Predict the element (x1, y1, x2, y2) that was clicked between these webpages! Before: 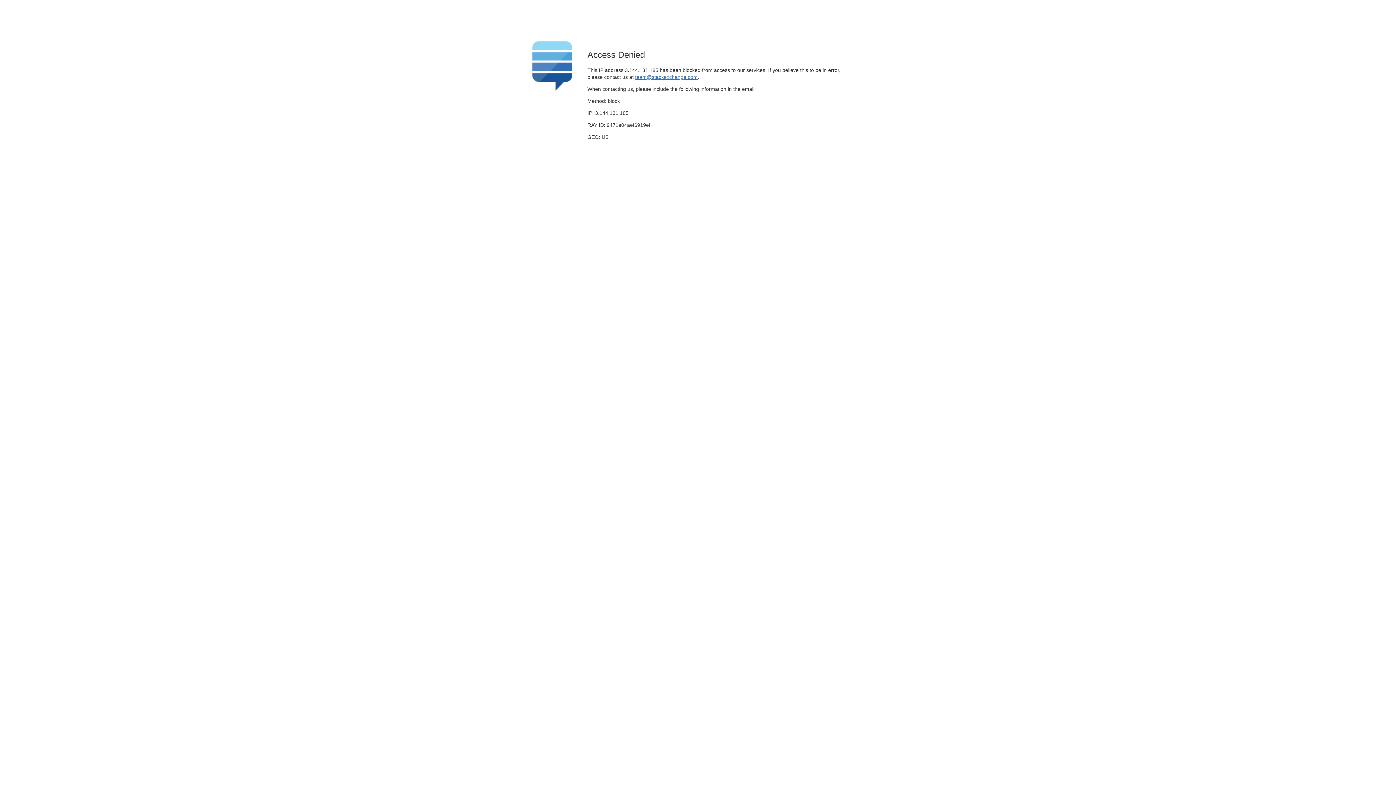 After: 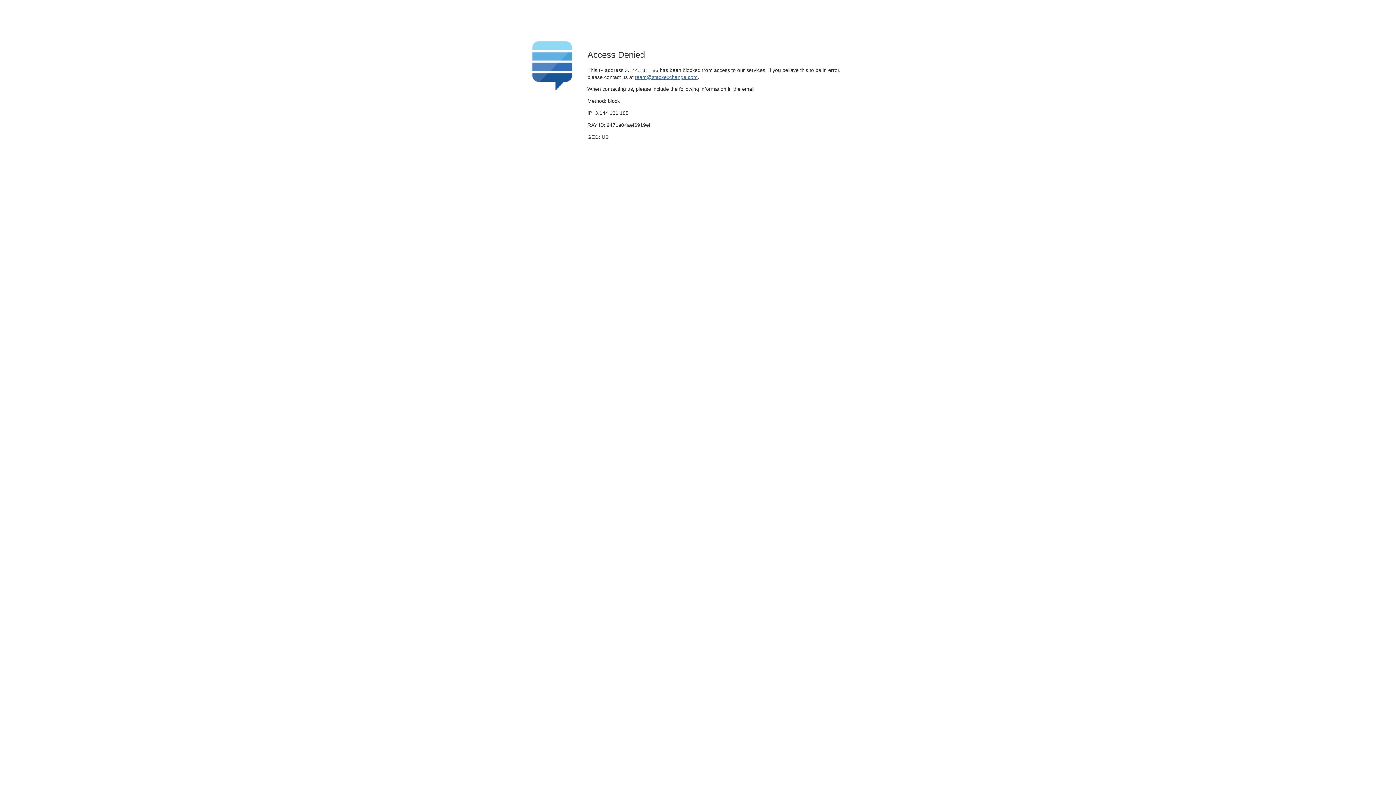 Action: bbox: (635, 74, 697, 79) label: team@stackexchange.com